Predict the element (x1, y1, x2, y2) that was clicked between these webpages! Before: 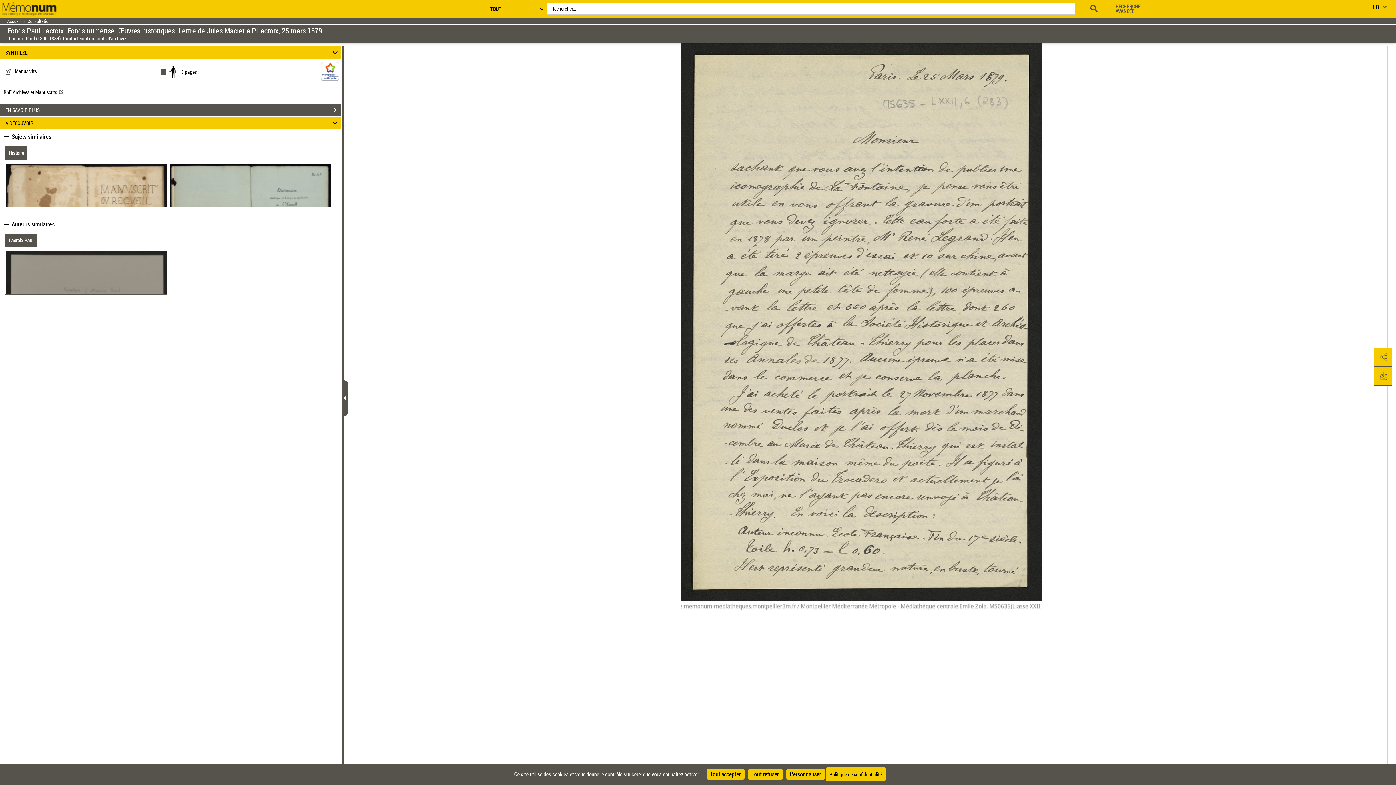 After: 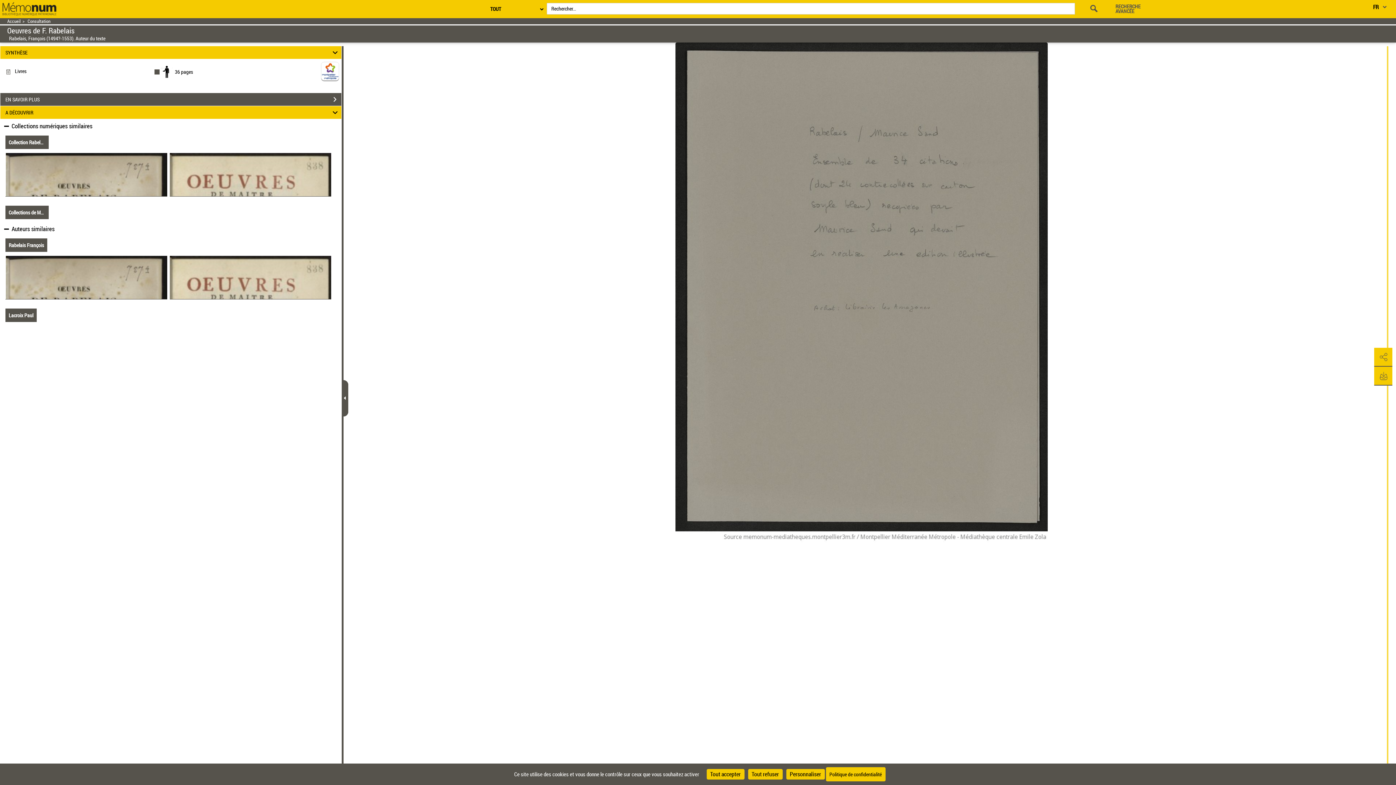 Action: bbox: (5, 251, 167, 294)